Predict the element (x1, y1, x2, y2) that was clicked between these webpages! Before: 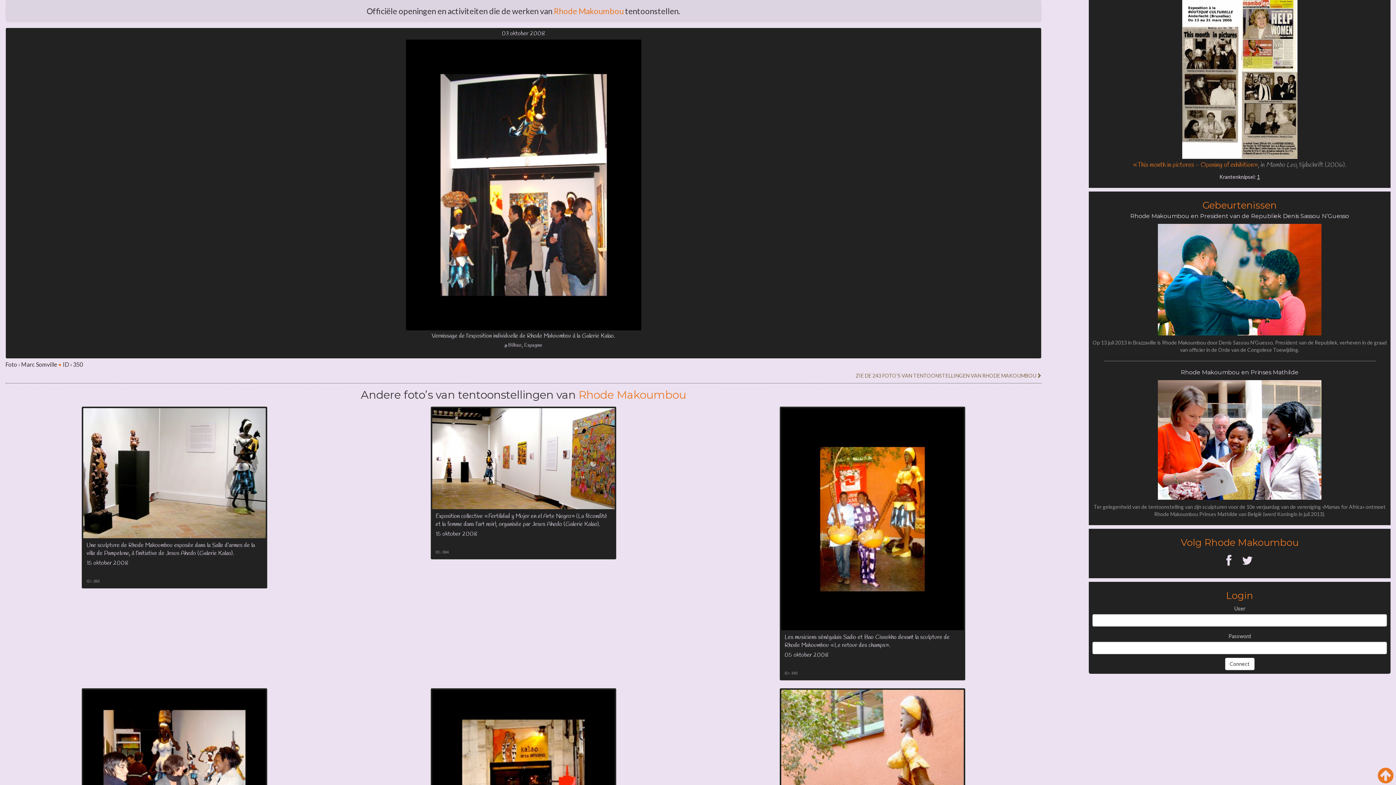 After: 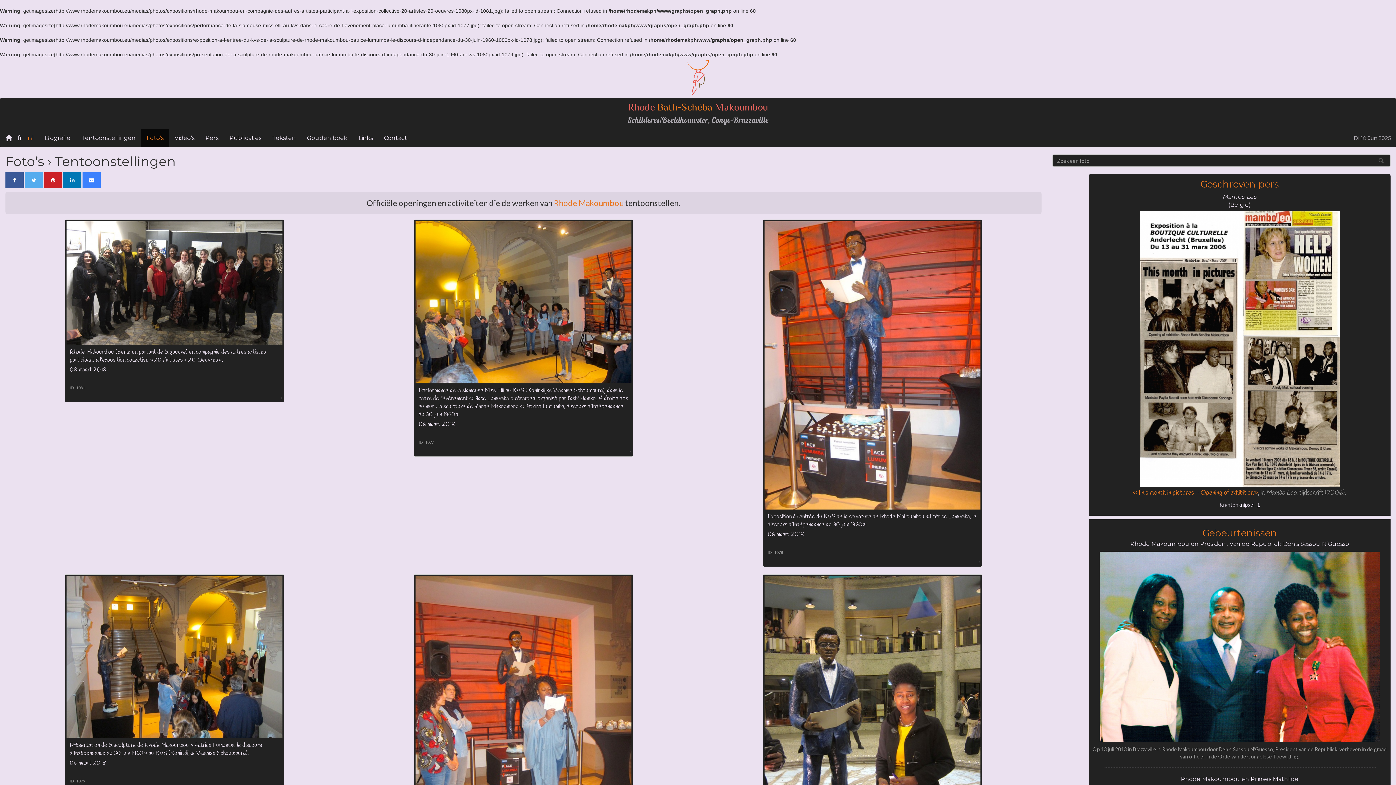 Action: label: ZIE DE 243 FOTO’S VAN TENTOONSTELLINGEN VAN RHODE MAKOUMBOU bbox: (856, 372, 1041, 378)